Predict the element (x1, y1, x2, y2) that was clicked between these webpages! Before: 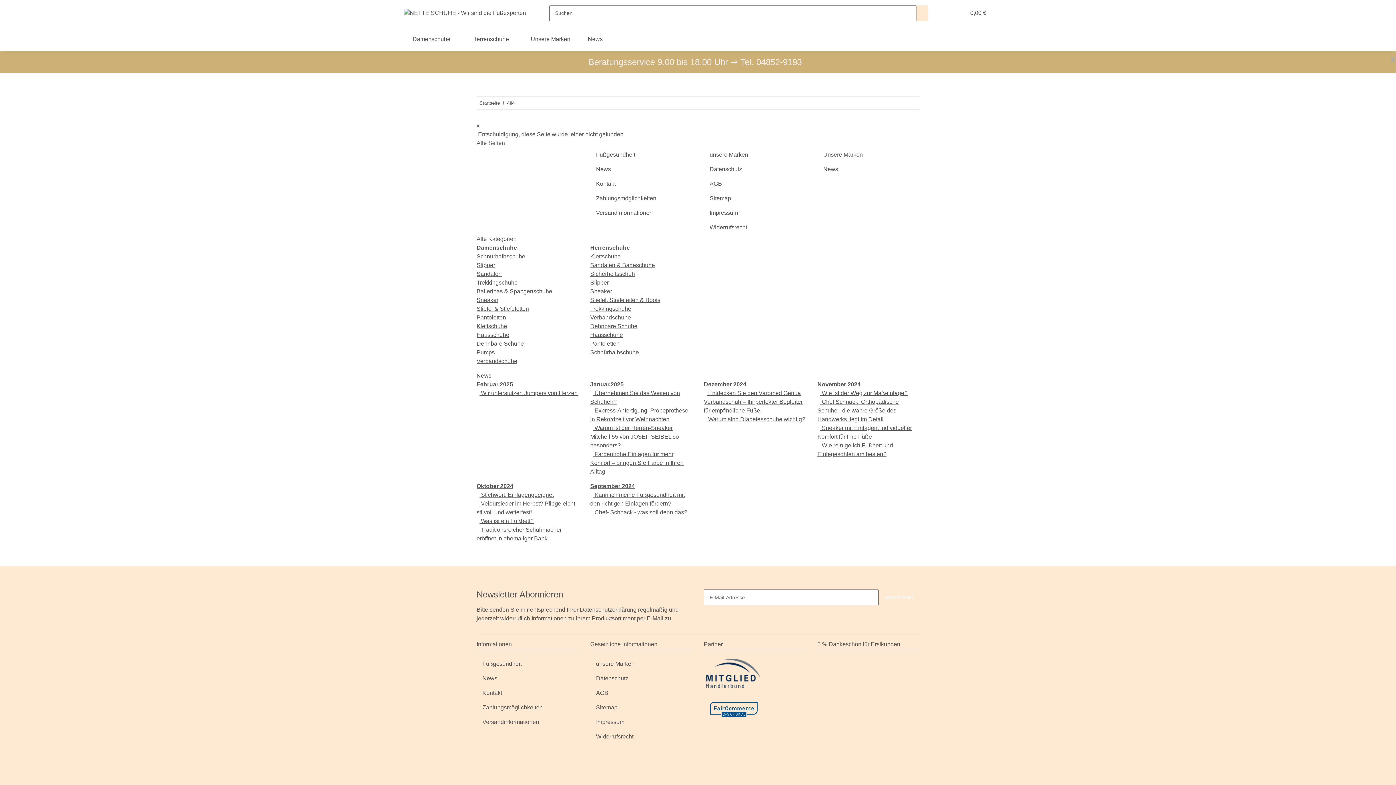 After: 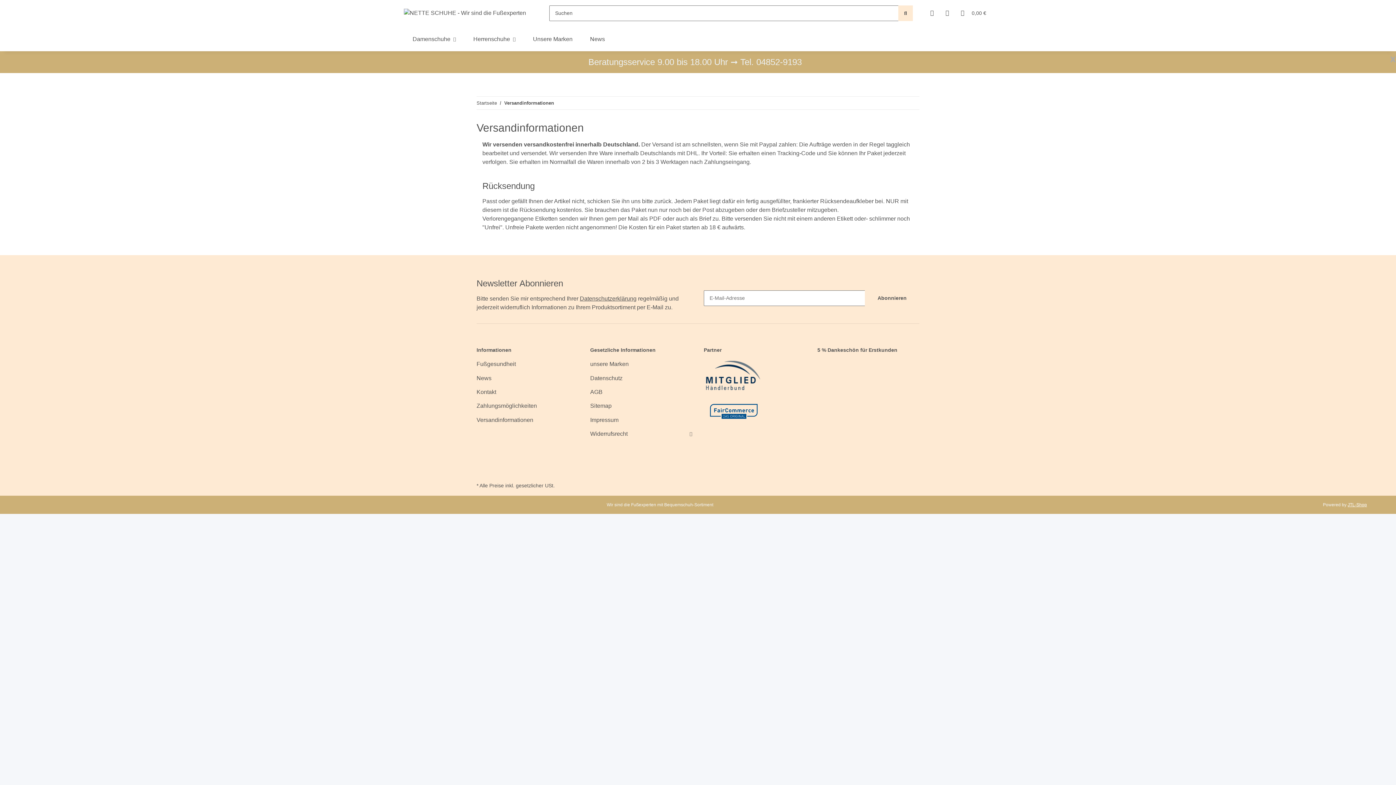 Action: label: Versandinformationen bbox: (590, 205, 692, 220)